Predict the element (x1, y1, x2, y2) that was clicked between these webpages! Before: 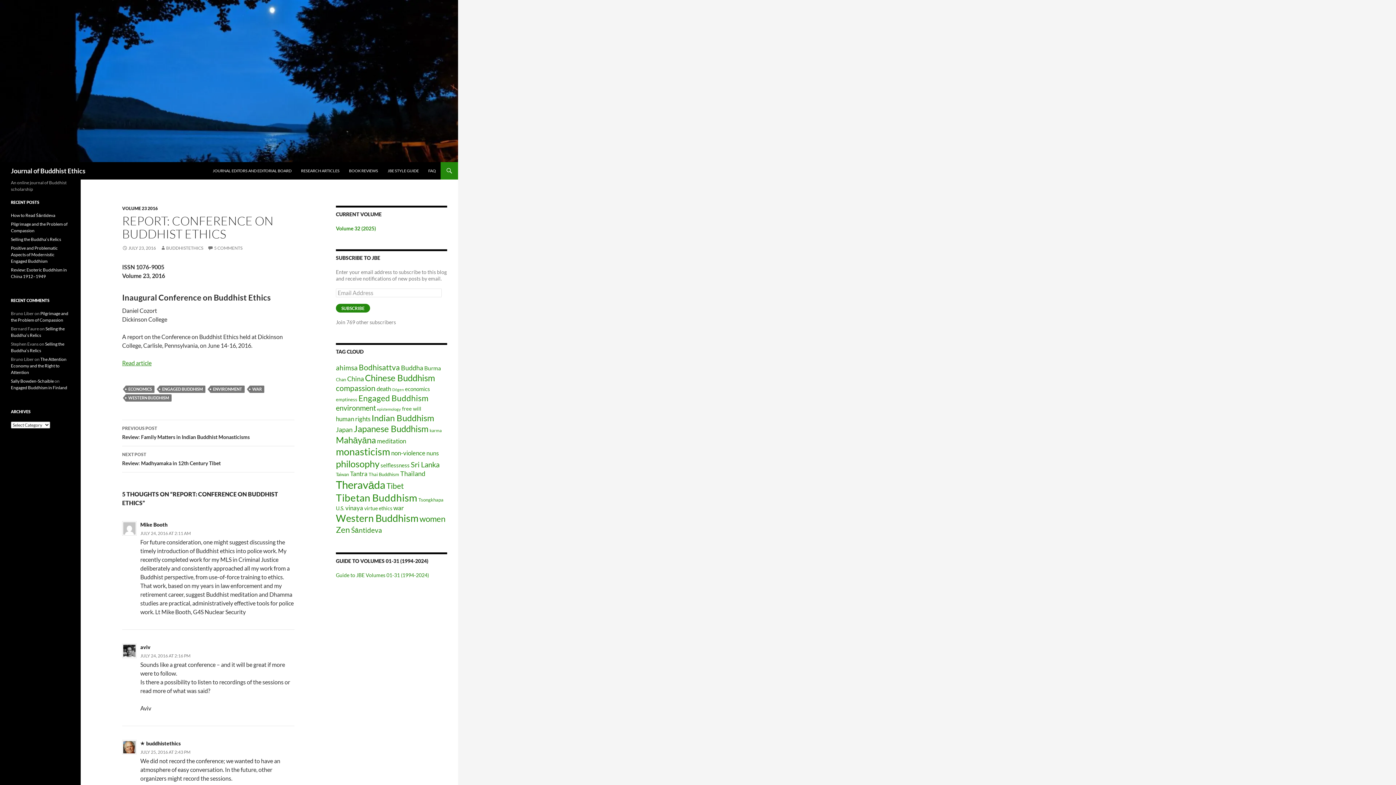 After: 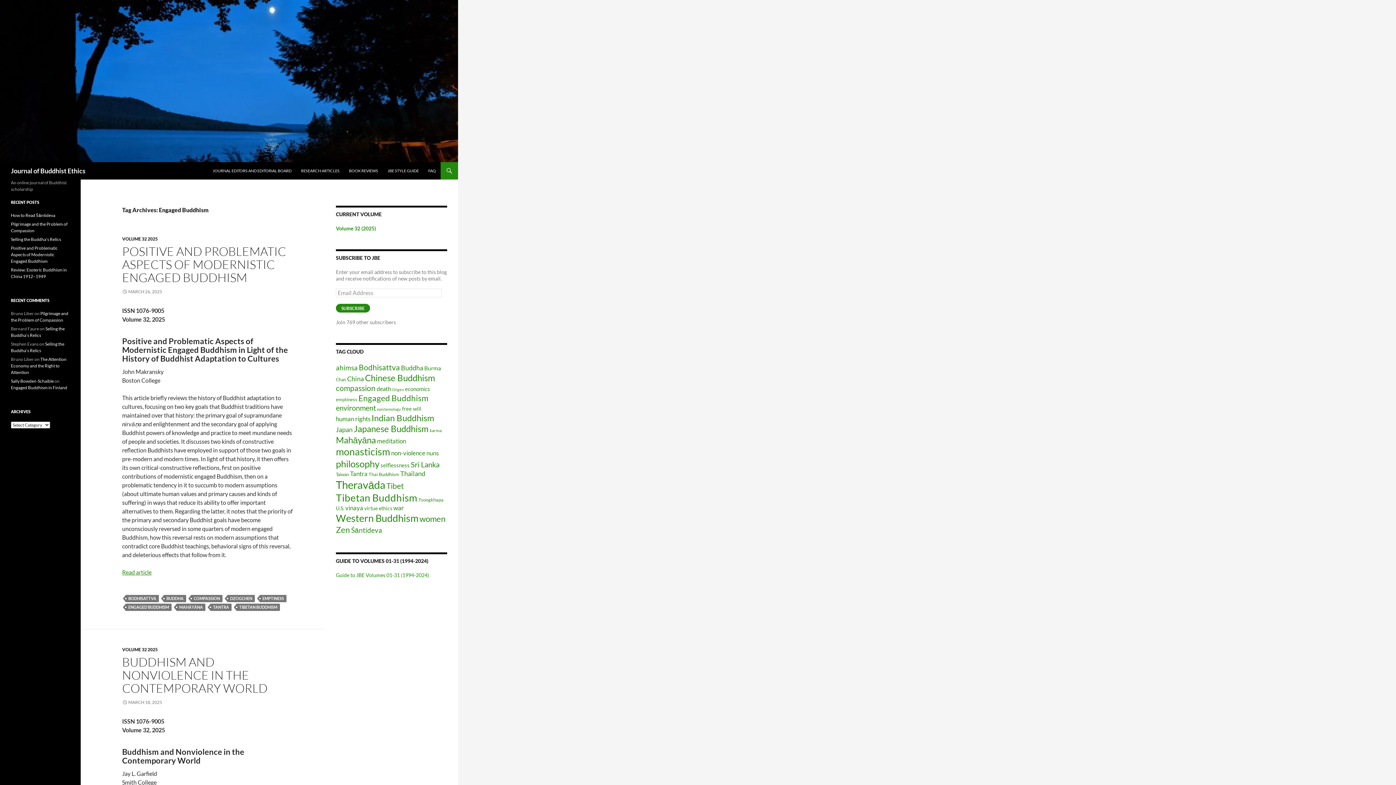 Action: label: ENGAGED BUDDHISM bbox: (159, 385, 205, 393)